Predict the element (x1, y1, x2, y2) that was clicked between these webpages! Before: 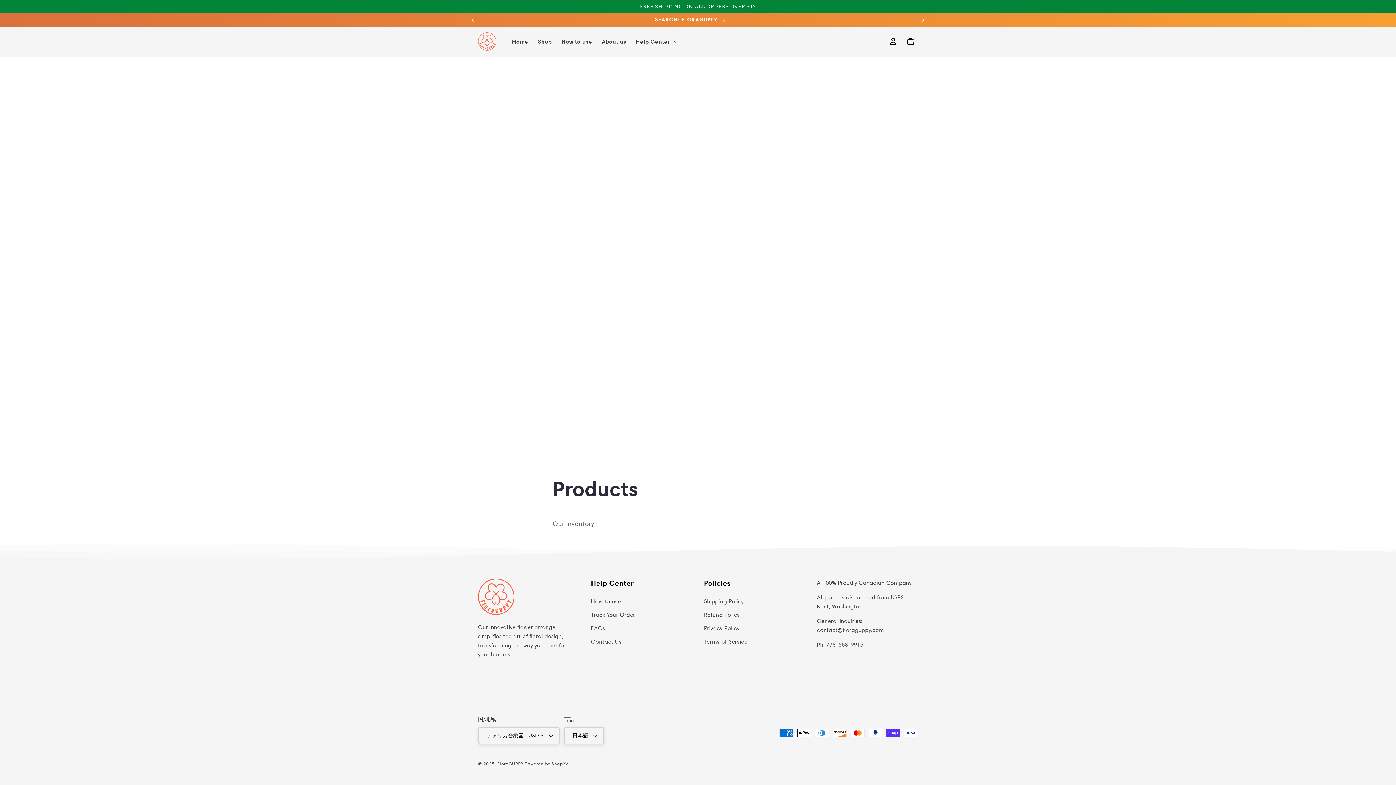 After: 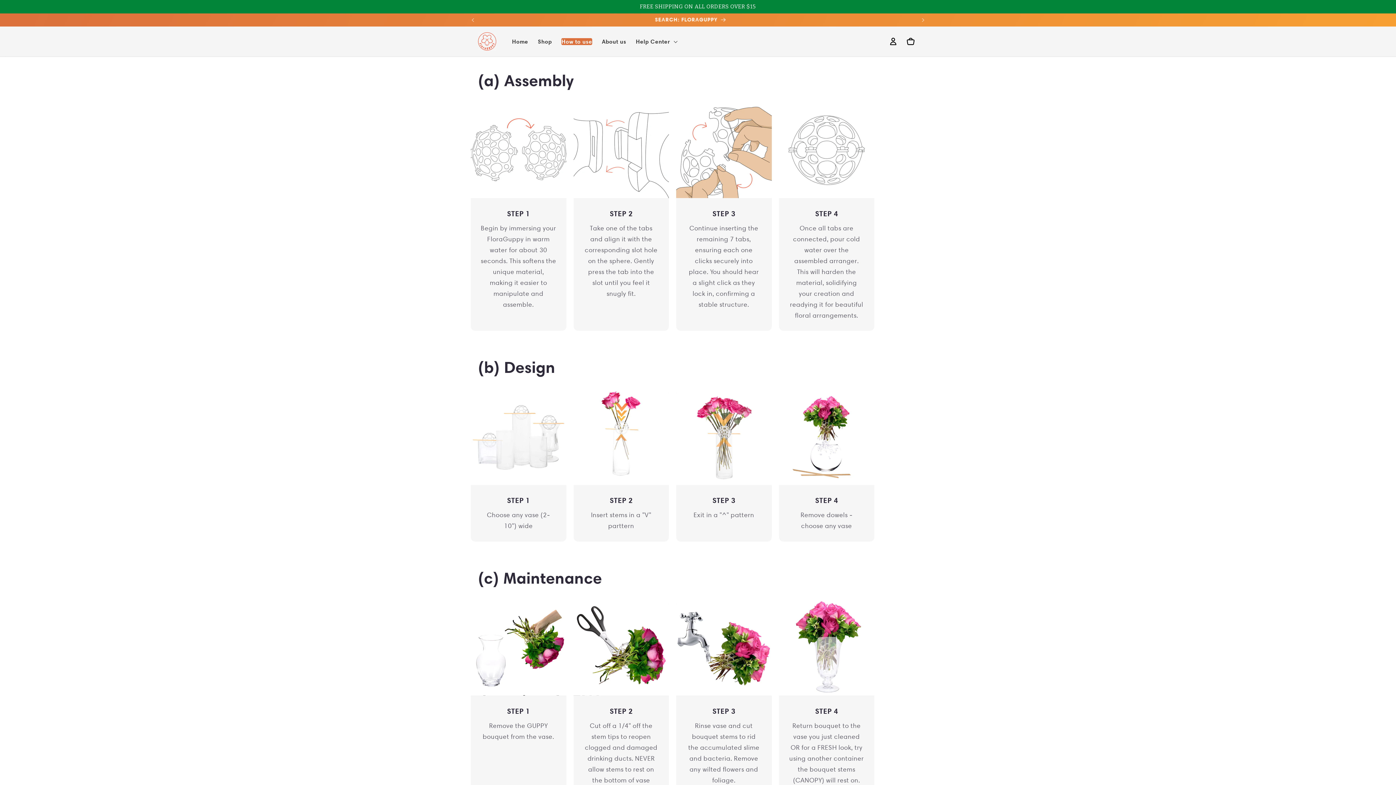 Action: bbox: (556, 33, 597, 49) label: How to use